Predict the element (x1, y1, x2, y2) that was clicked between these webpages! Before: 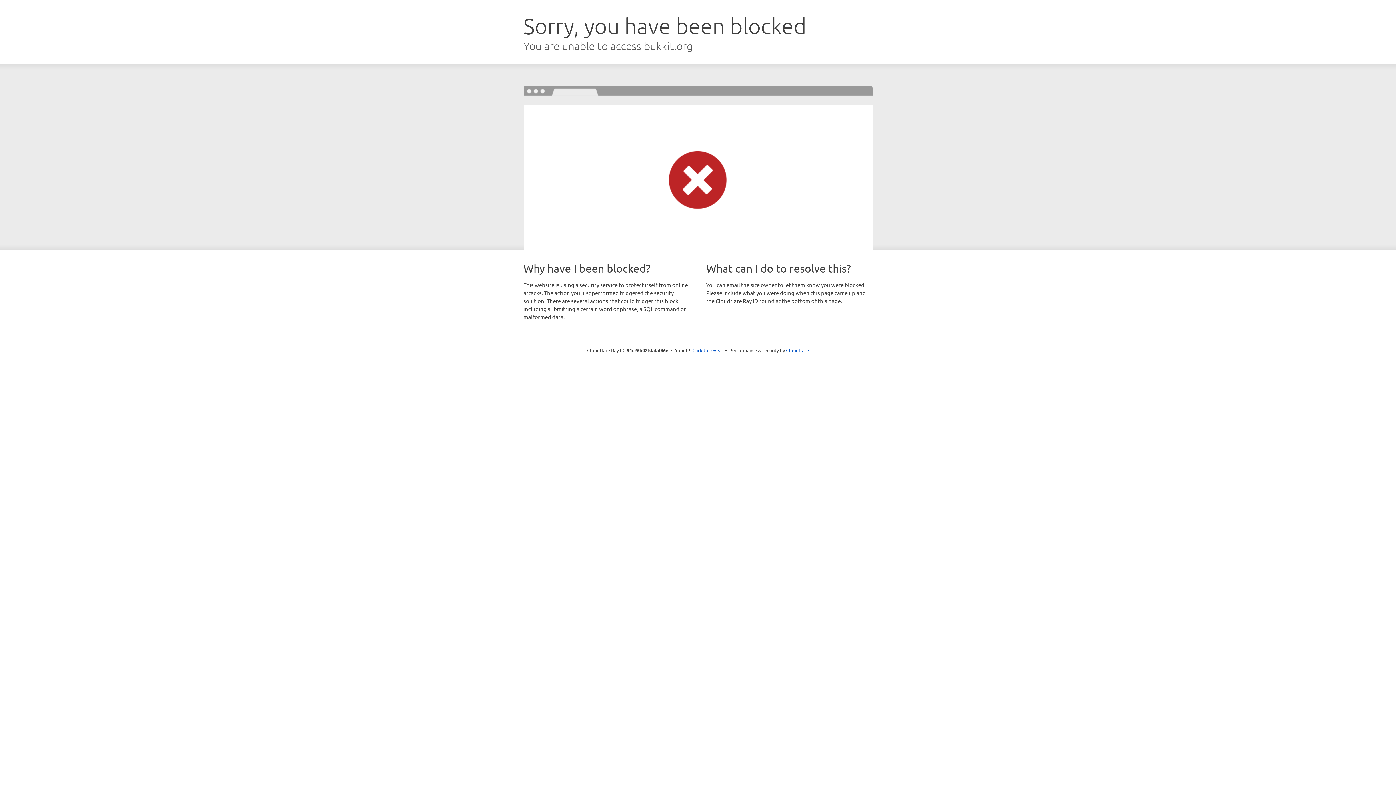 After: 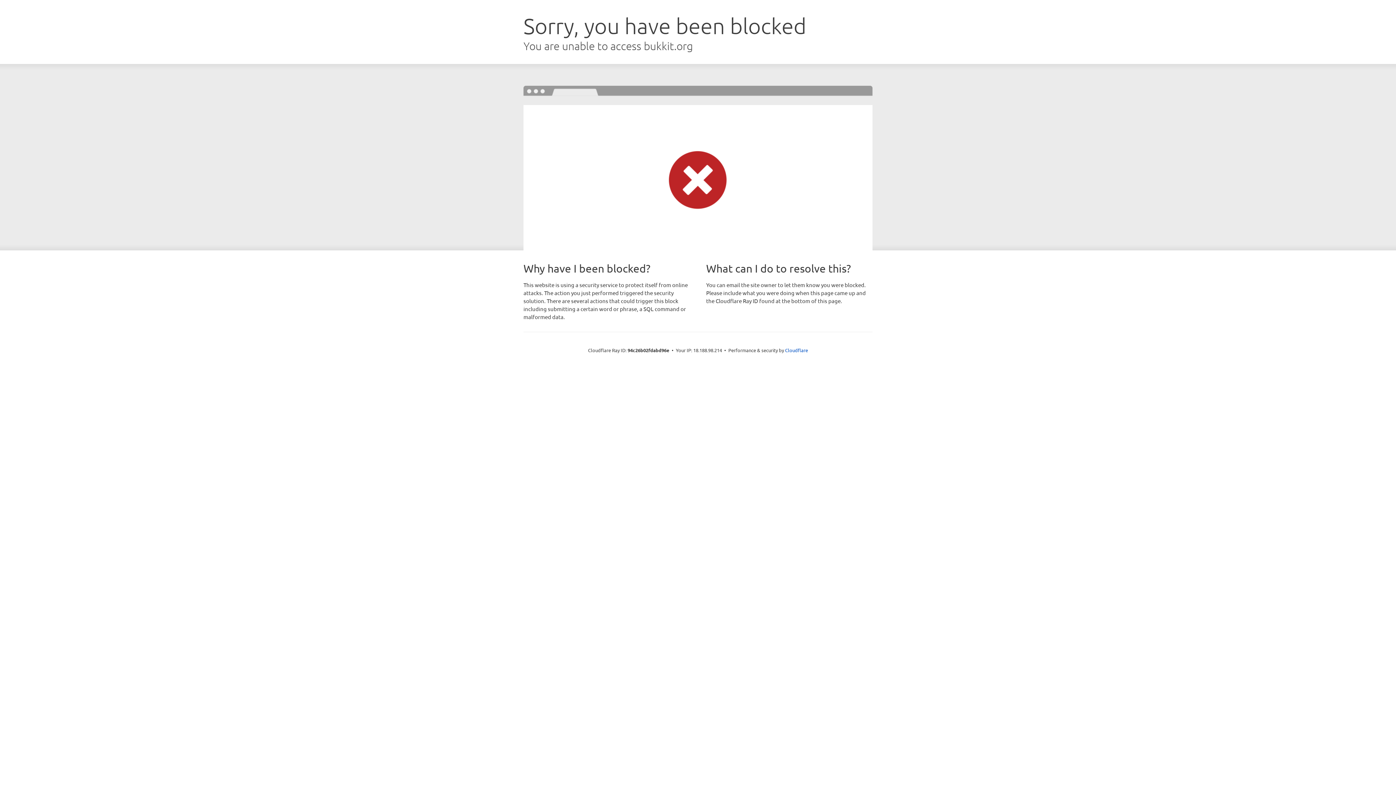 Action: bbox: (692, 346, 723, 353) label: Click to reveal